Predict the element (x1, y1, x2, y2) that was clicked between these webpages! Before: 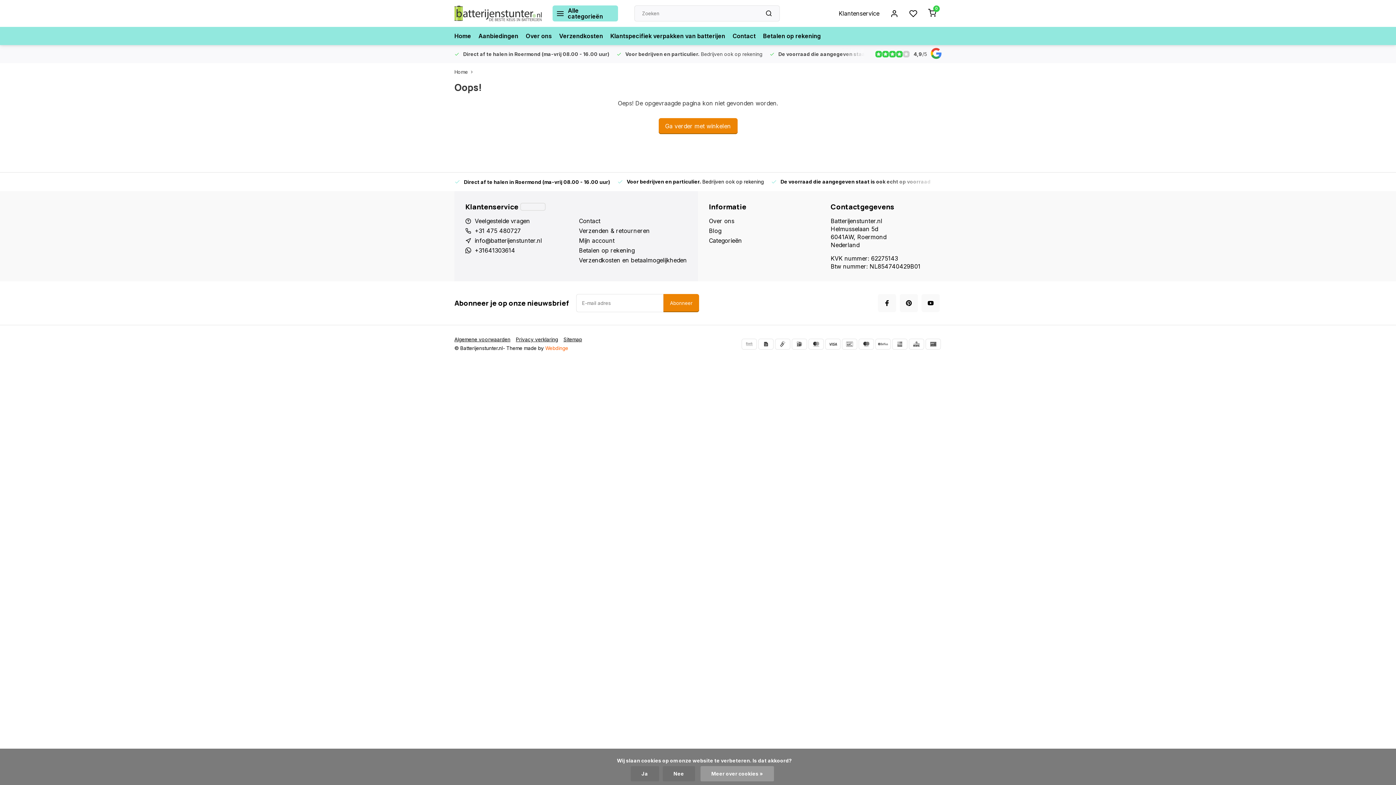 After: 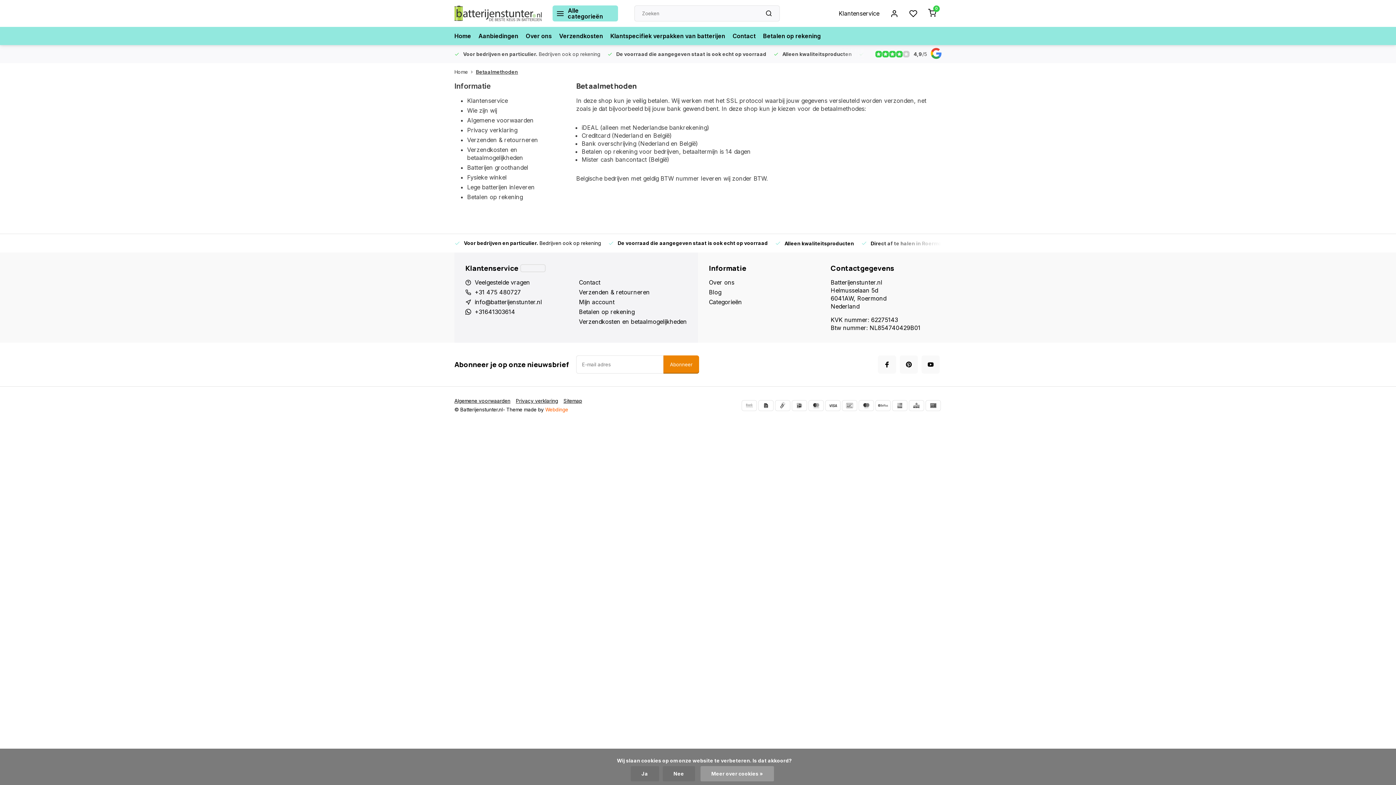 Action: bbox: (925, 338, 941, 349)